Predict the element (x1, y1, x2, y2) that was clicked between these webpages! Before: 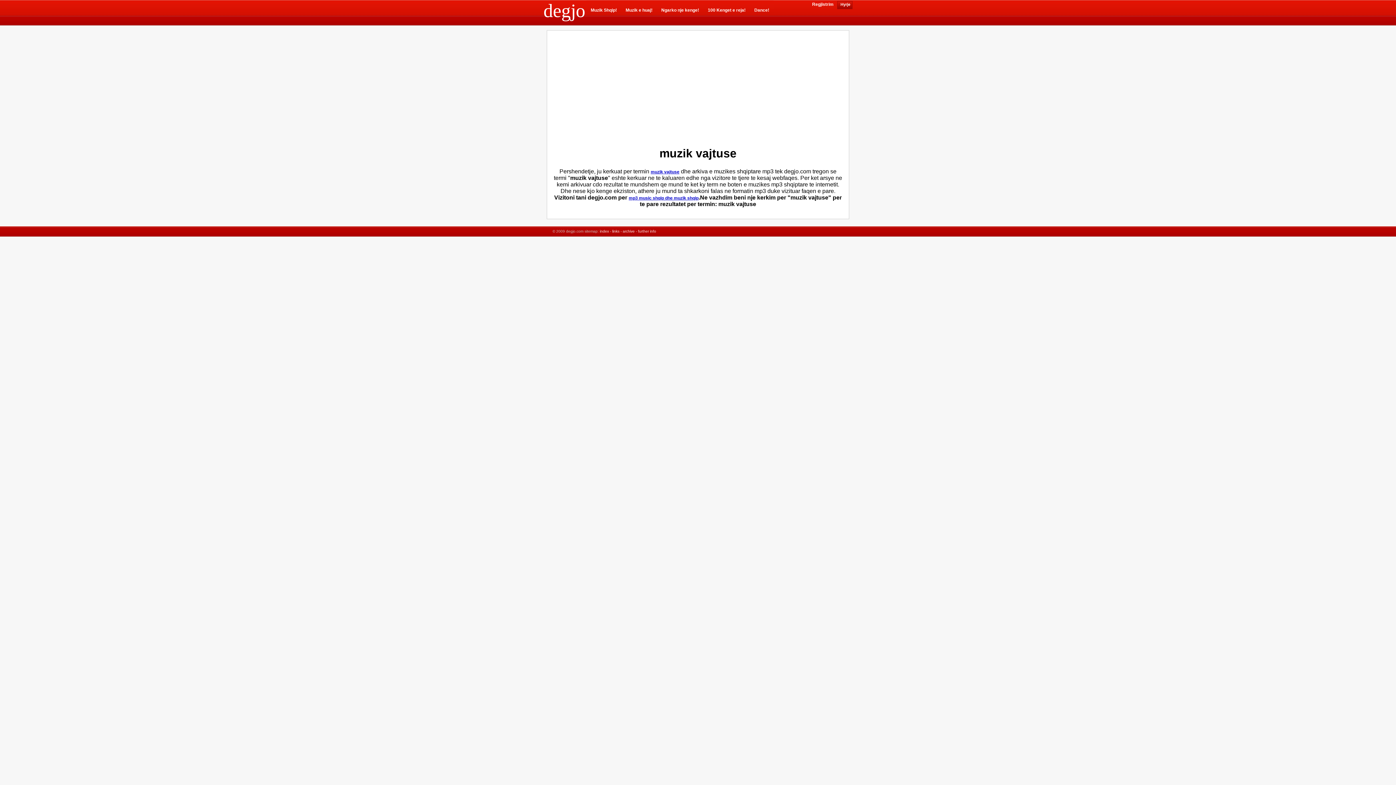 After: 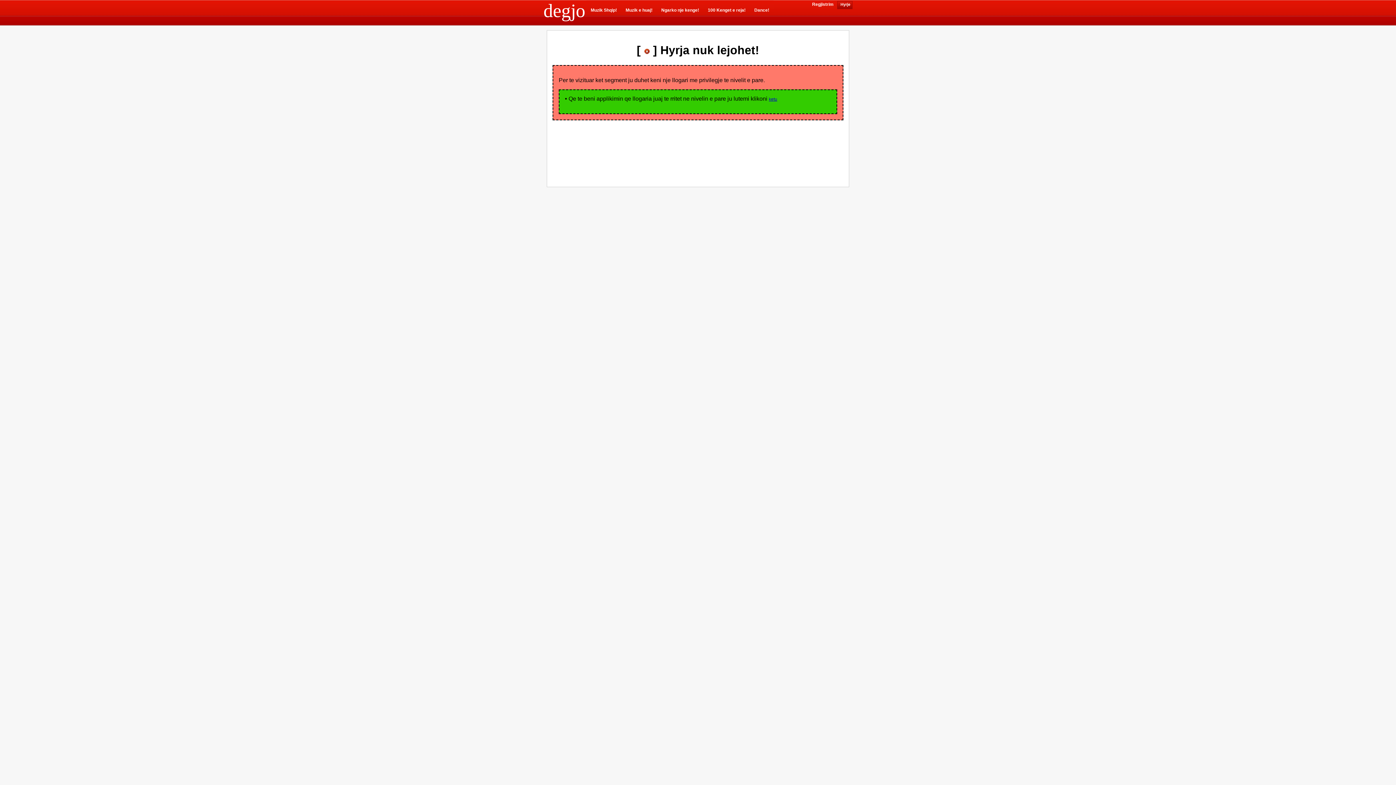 Action: bbox: (657, 0, 703, 15) label: Ngarko nje kenge!